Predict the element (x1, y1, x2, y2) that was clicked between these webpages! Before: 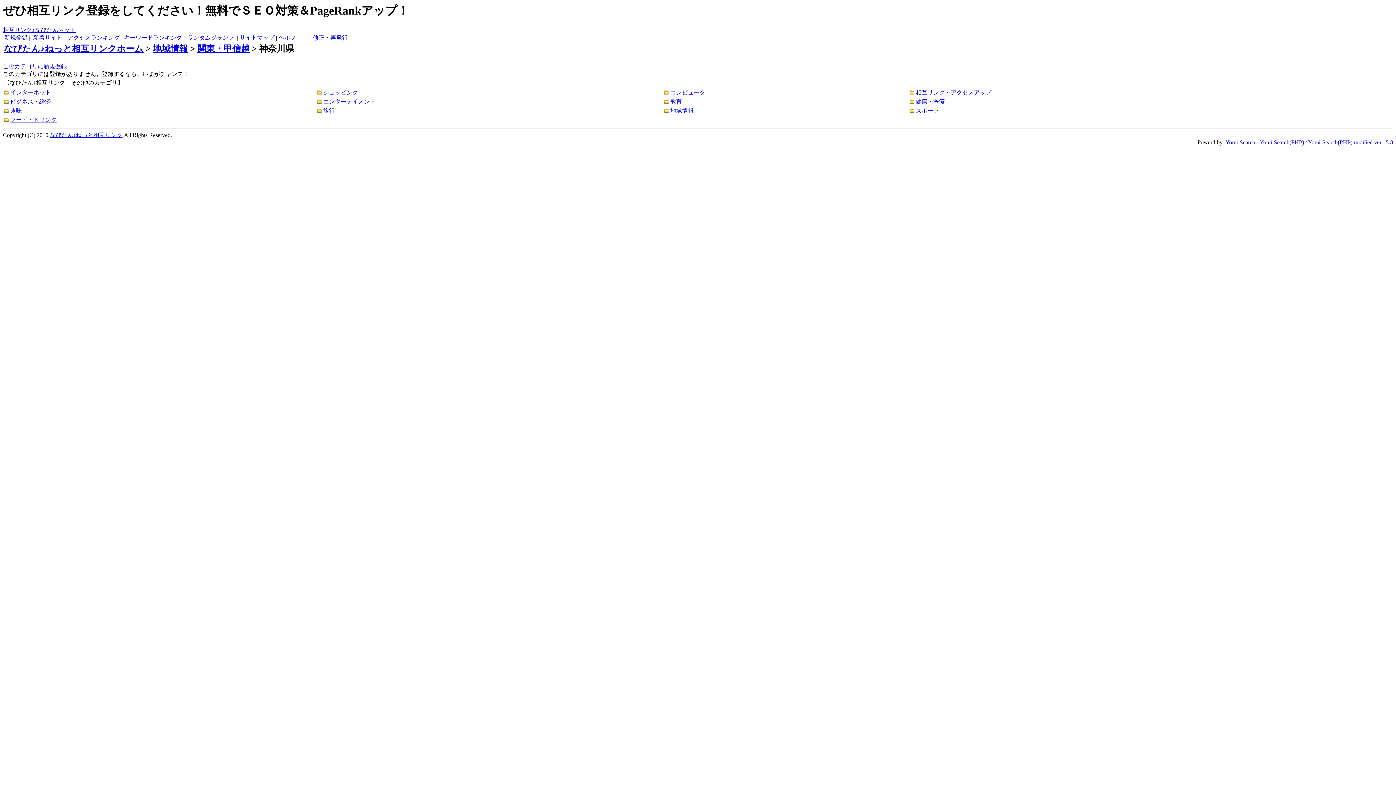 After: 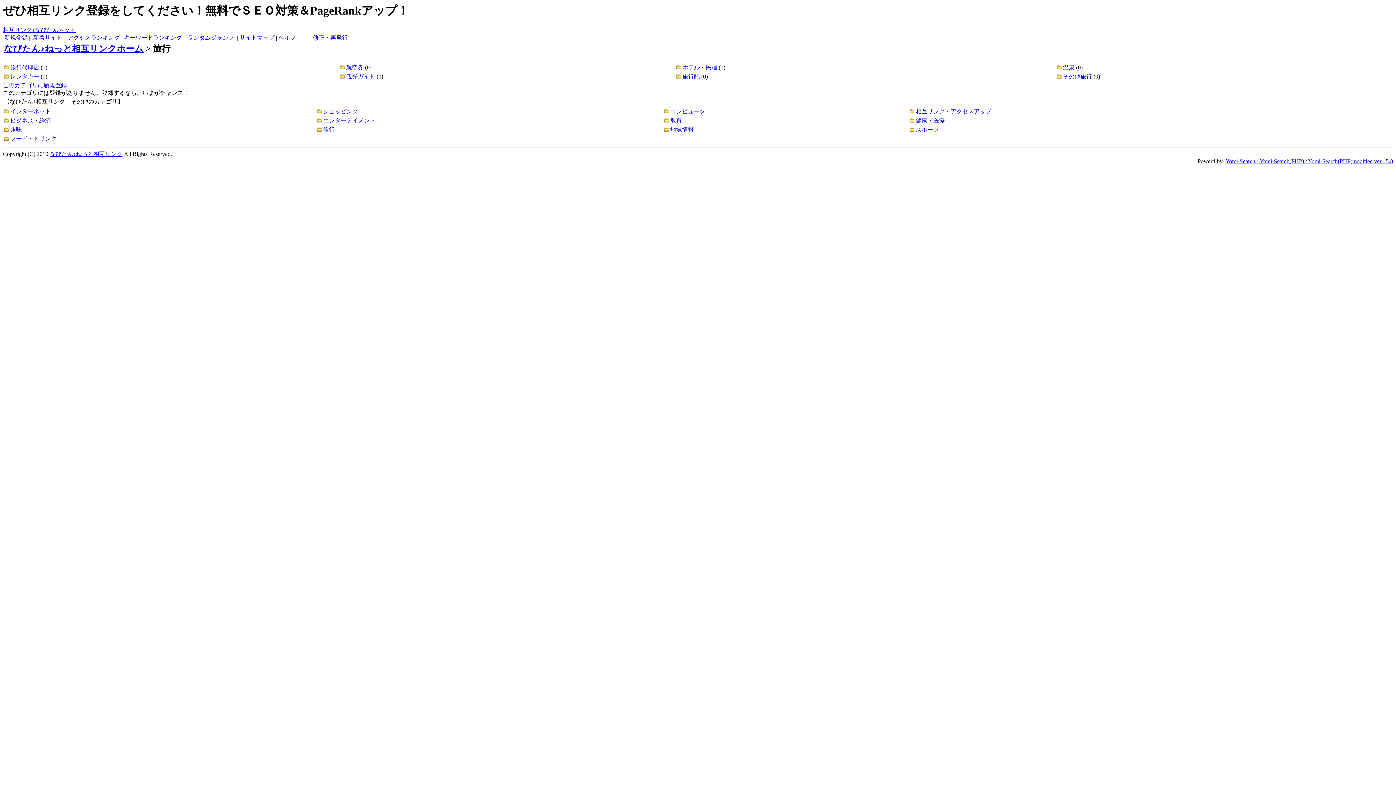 Action: bbox: (323, 107, 334, 113) label: 旅行